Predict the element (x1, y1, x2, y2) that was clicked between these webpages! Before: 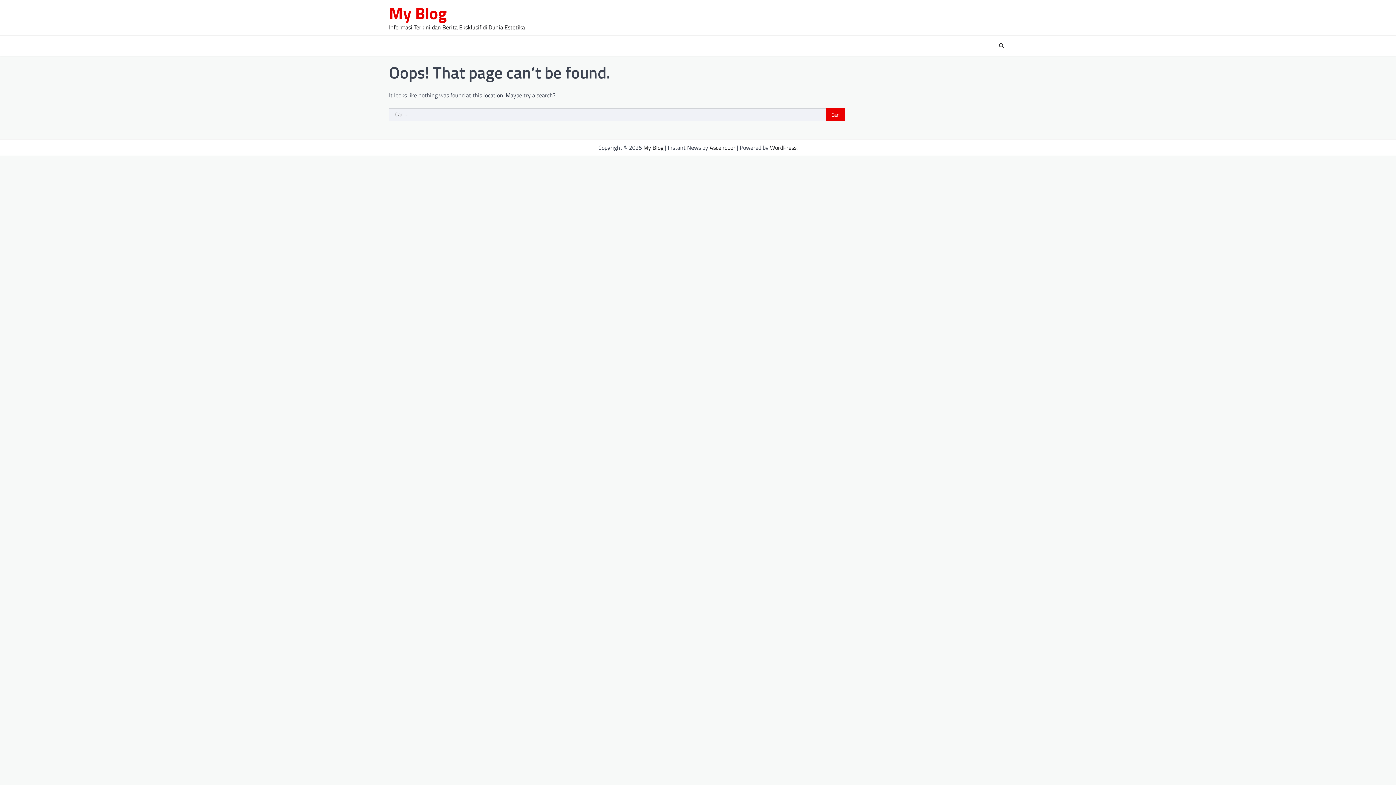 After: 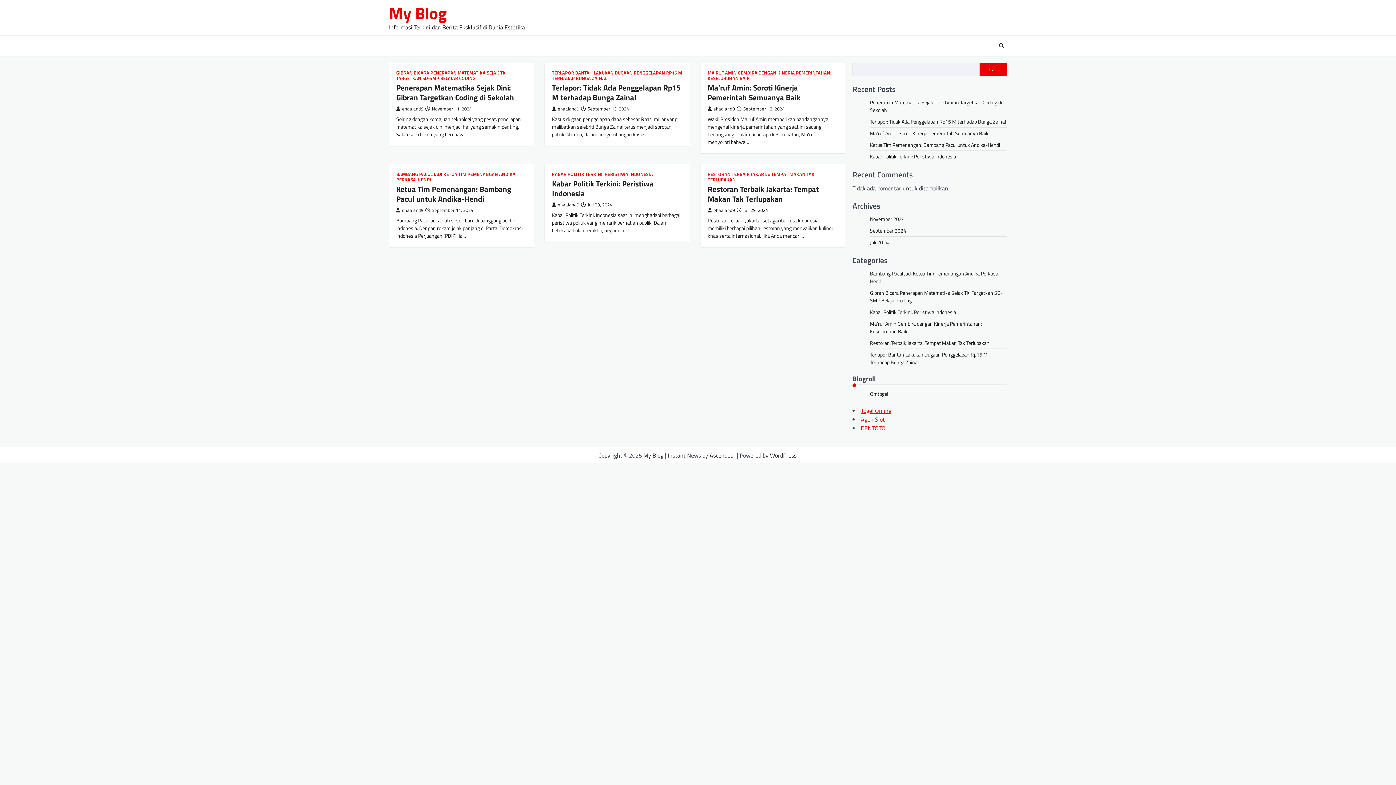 Action: bbox: (643, 143, 663, 152) label: My Blog